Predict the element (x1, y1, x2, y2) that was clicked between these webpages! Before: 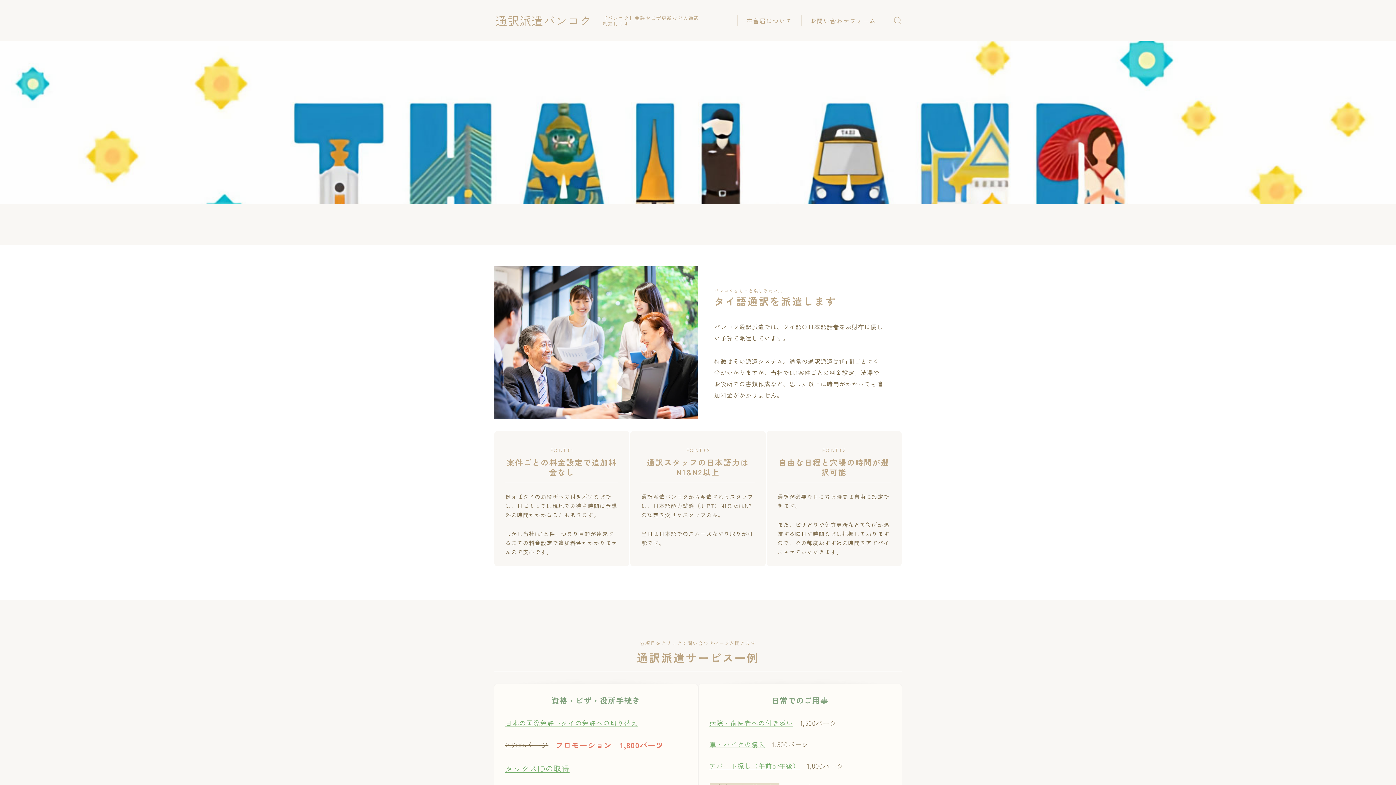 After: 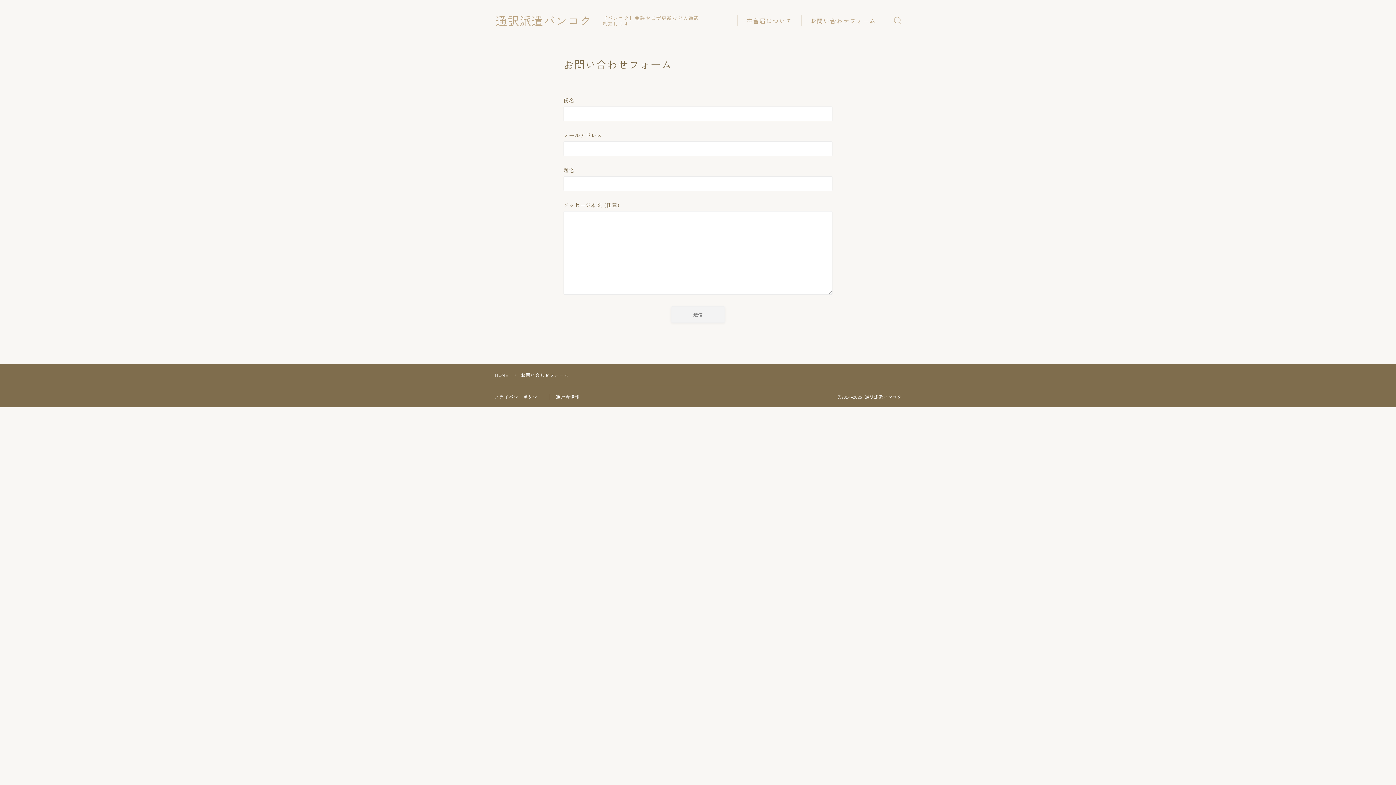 Action: label: お問い合わせフォーム bbox: (801, 15, 885, 26)